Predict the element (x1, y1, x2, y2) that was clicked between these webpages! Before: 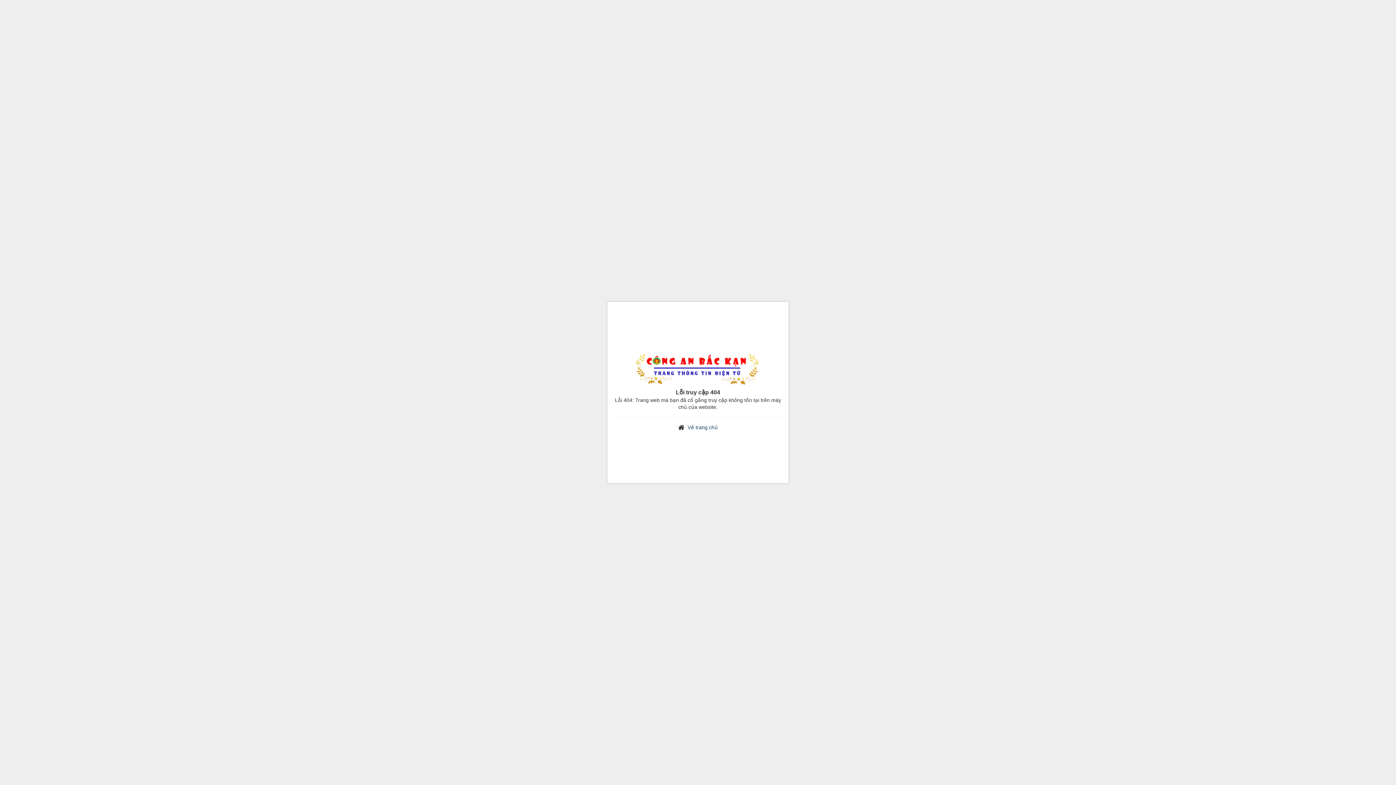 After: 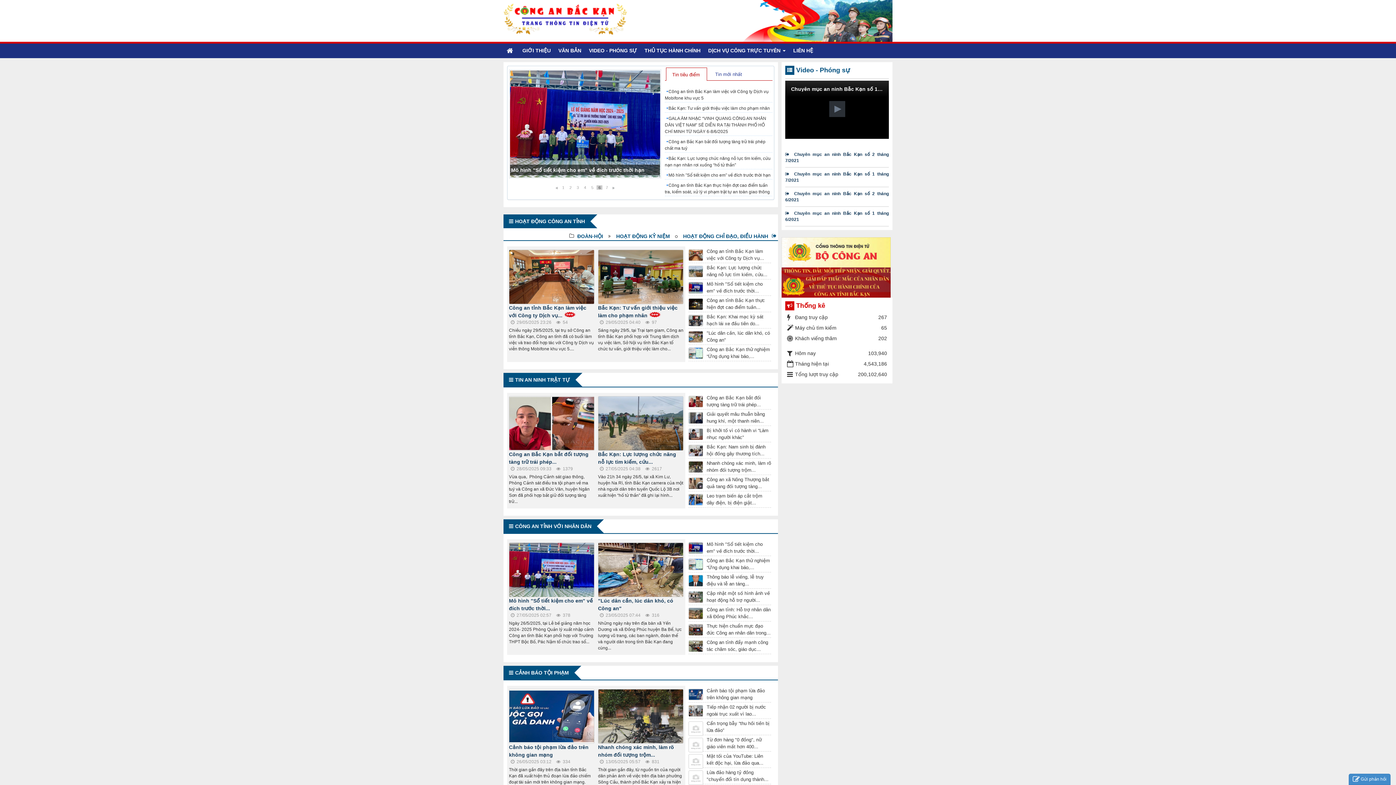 Action: label: Về trang chủ bbox: (687, 424, 718, 430)